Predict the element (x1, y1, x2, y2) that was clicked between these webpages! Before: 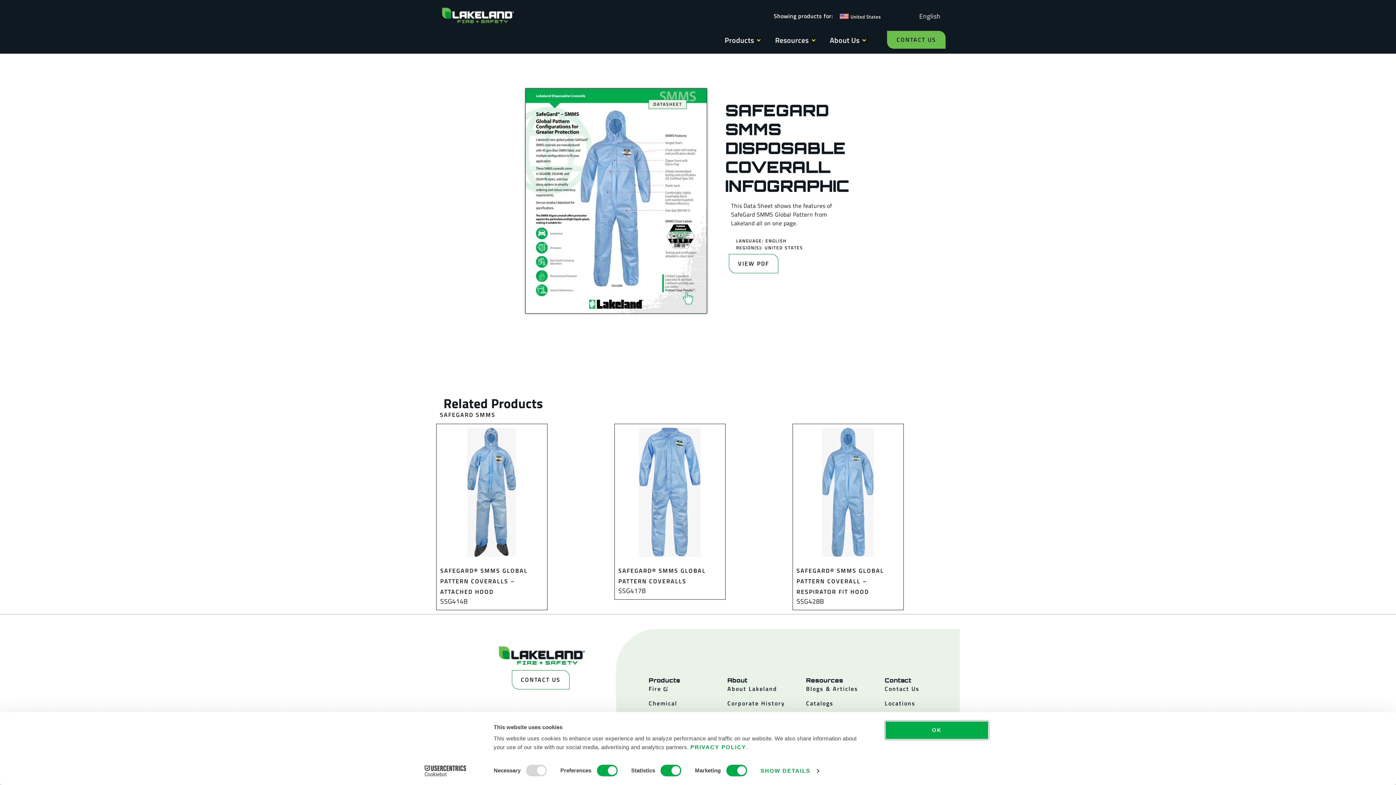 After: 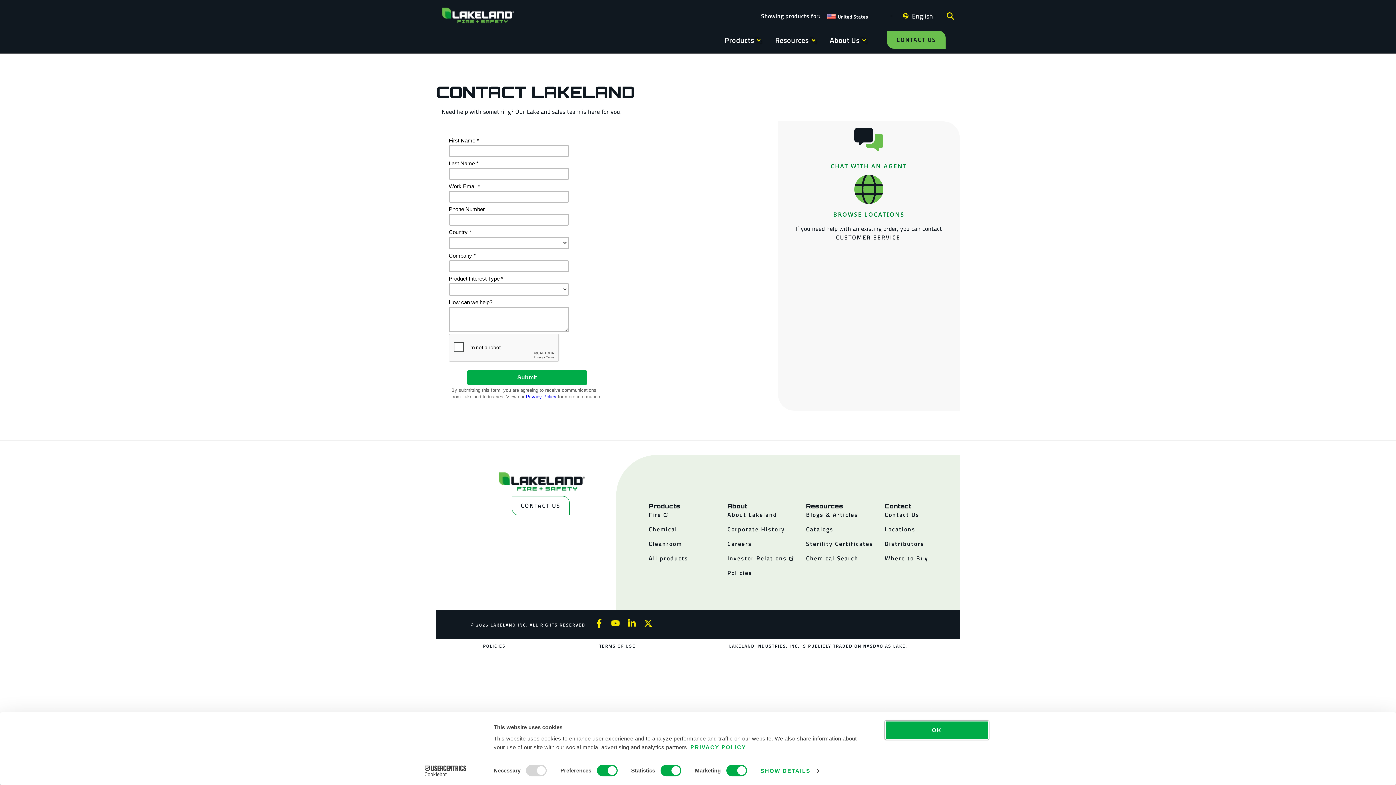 Action: label: CONTACT US bbox: (887, 30, 945, 48)